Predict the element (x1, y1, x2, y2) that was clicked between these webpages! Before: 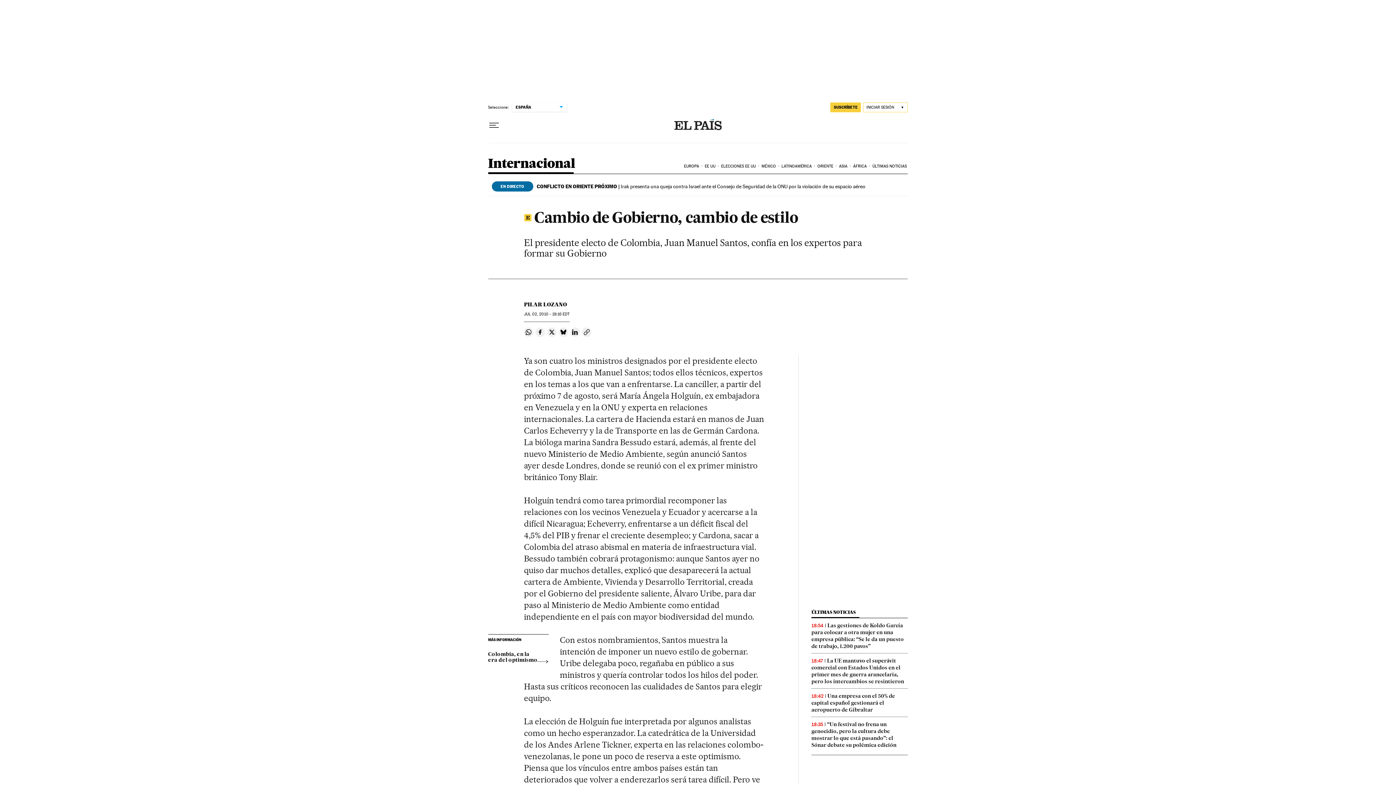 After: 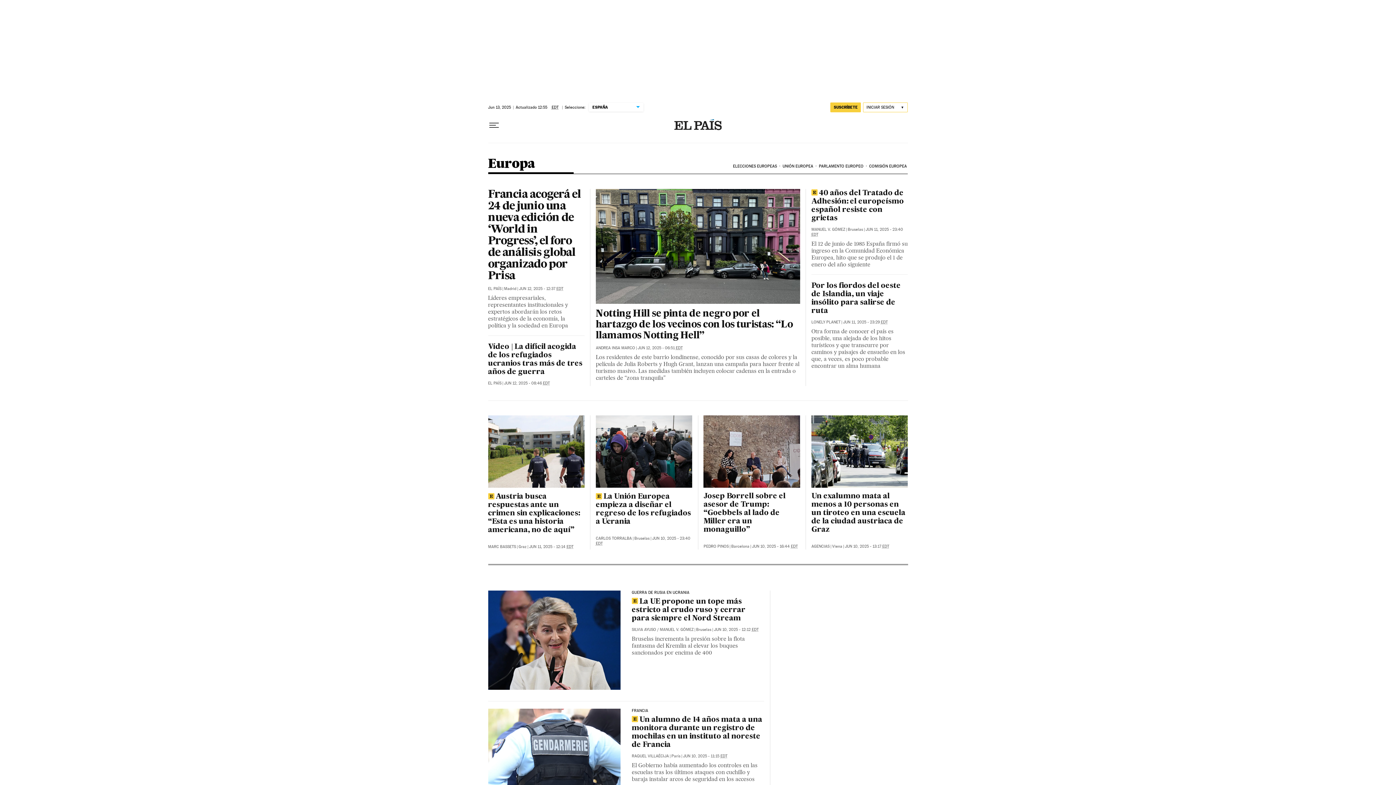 Action: label: EUROPA bbox: (683, 158, 703, 174)